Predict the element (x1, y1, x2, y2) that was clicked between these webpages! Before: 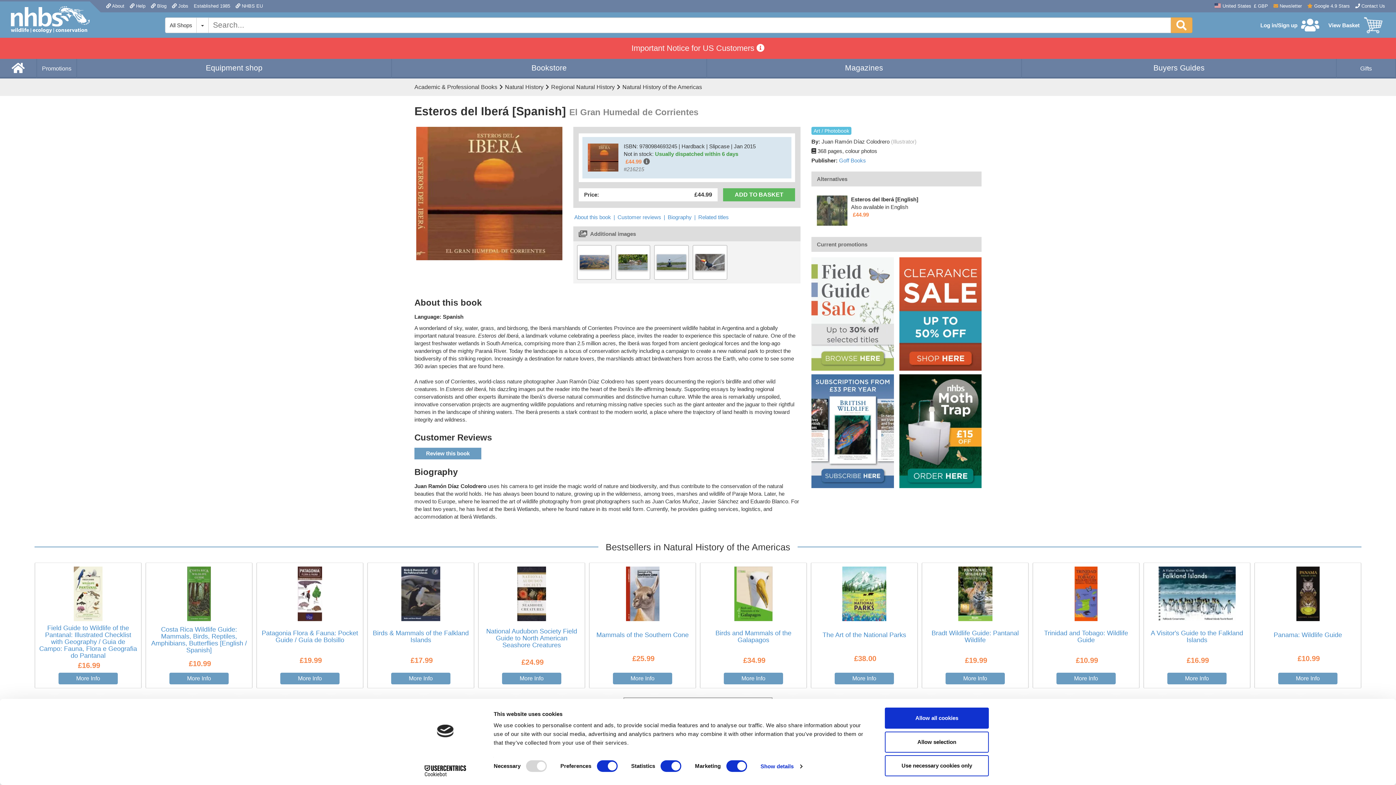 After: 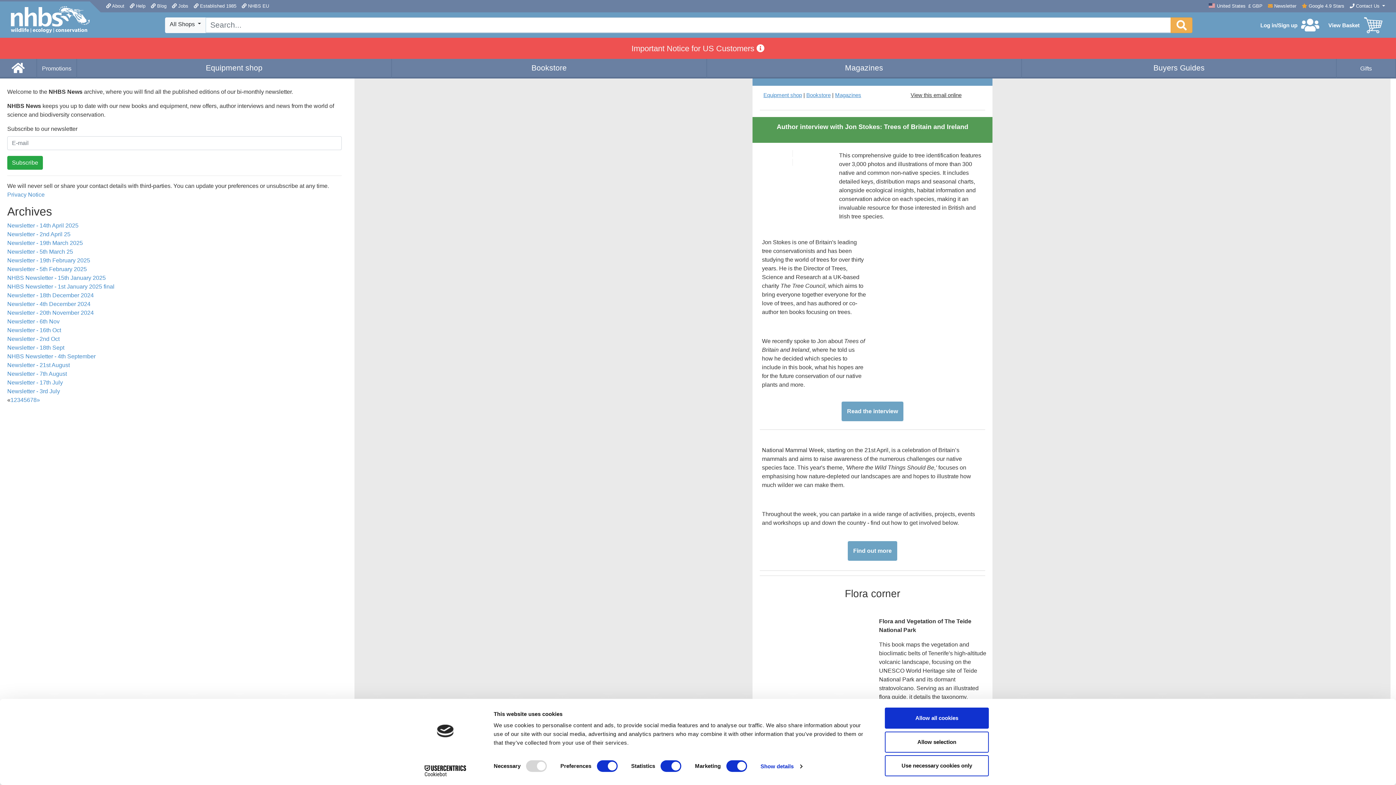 Action: bbox: (1273, 1, 1302, 12) label:  Newsletter